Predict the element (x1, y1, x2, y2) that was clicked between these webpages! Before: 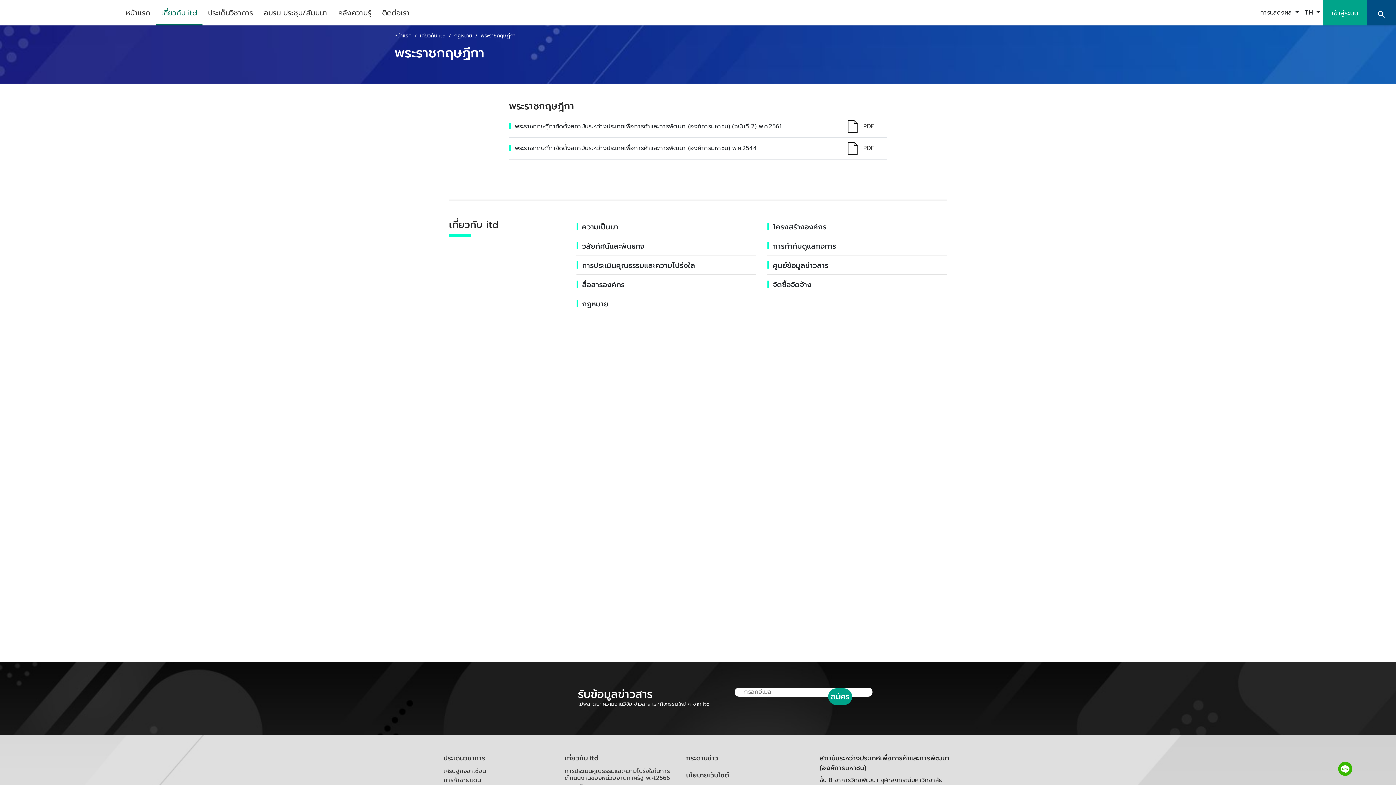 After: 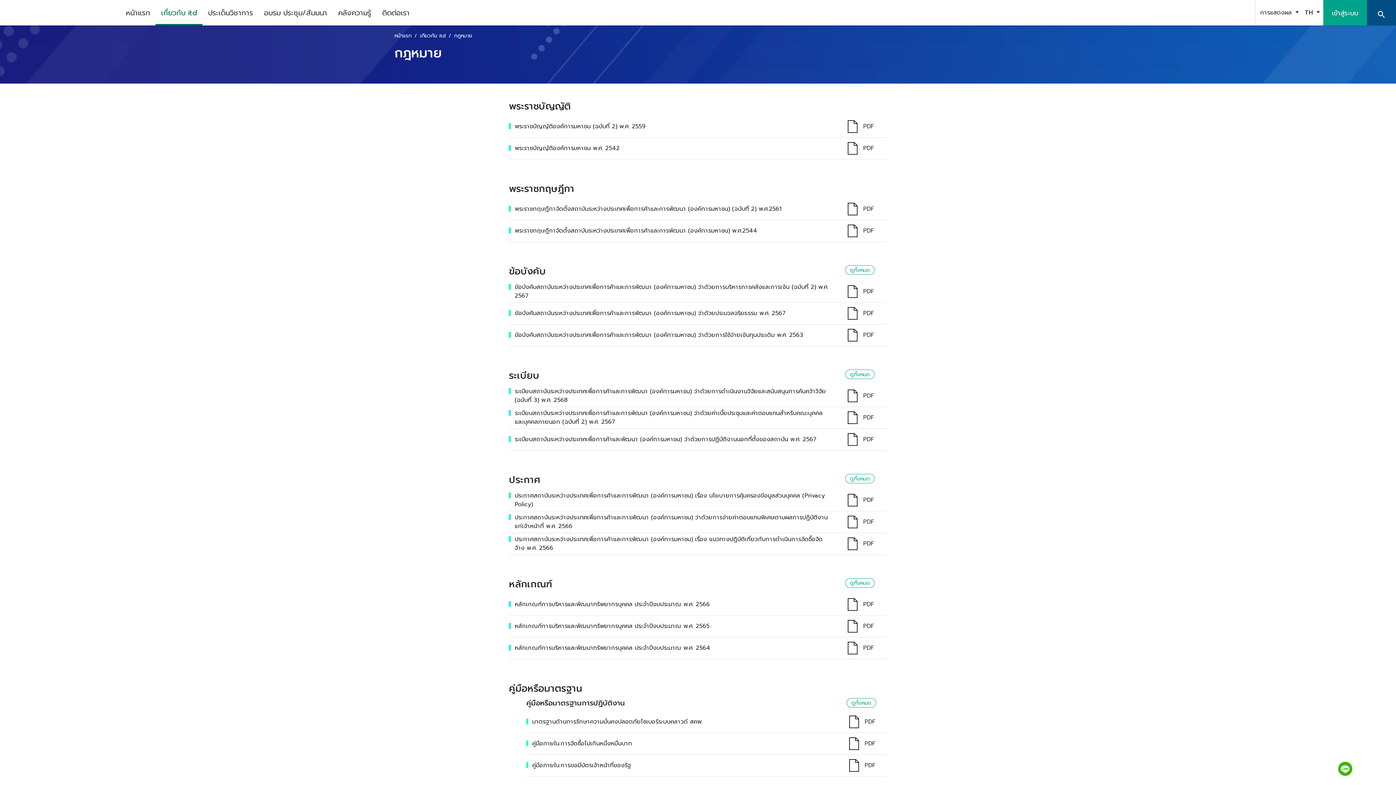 Action: bbox: (576, 296, 756, 313) label: กฏหมาย